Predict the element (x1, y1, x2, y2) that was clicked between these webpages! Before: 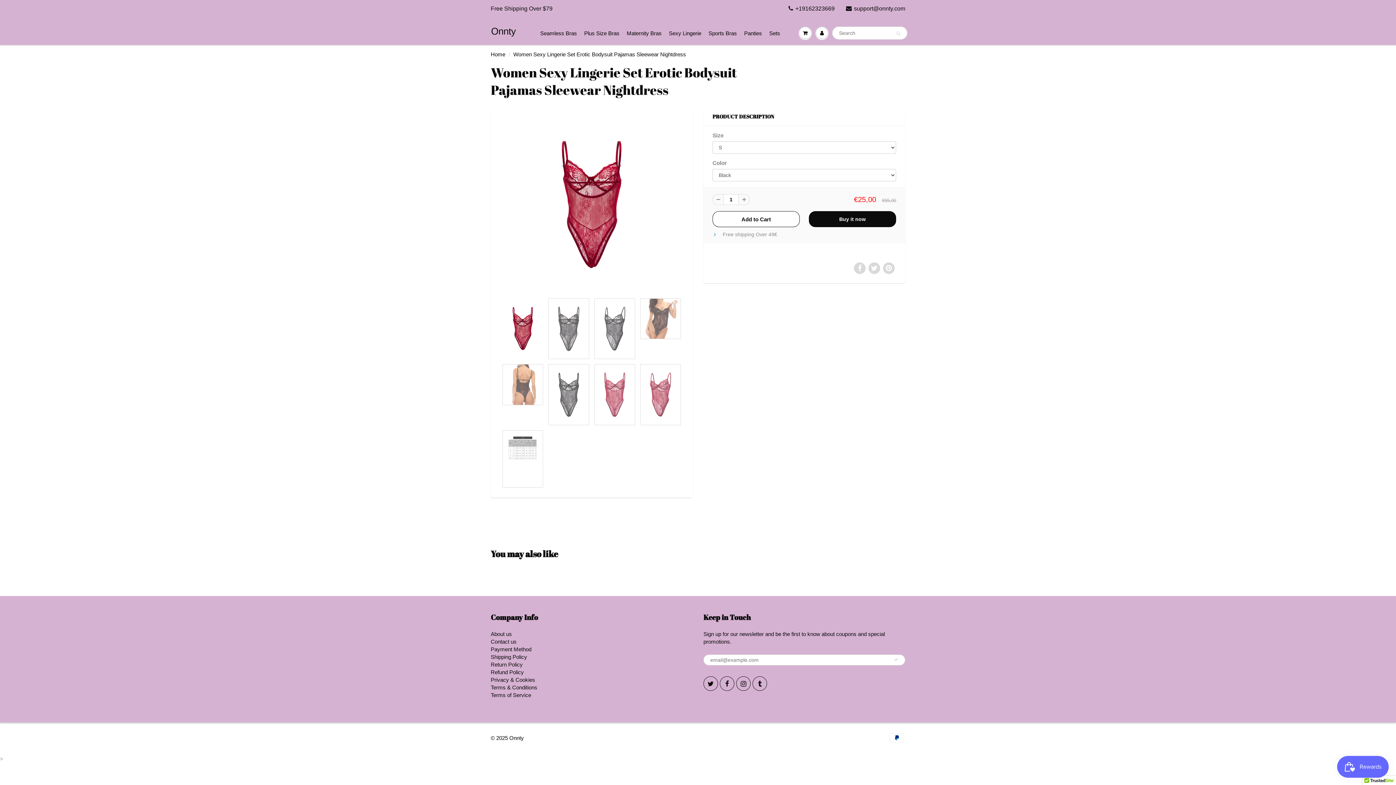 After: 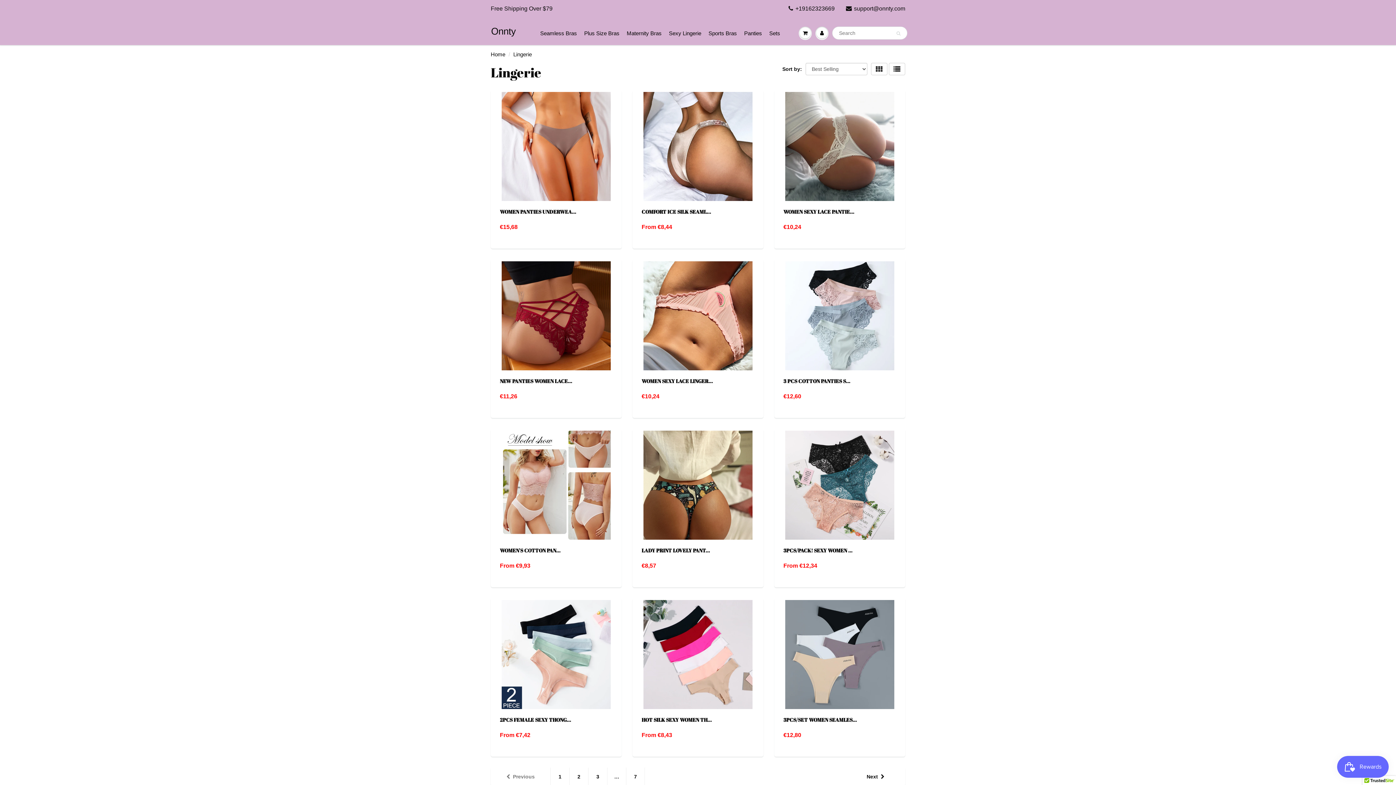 Action: label: Sexy Lingerie bbox: (665, 22, 705, 44)